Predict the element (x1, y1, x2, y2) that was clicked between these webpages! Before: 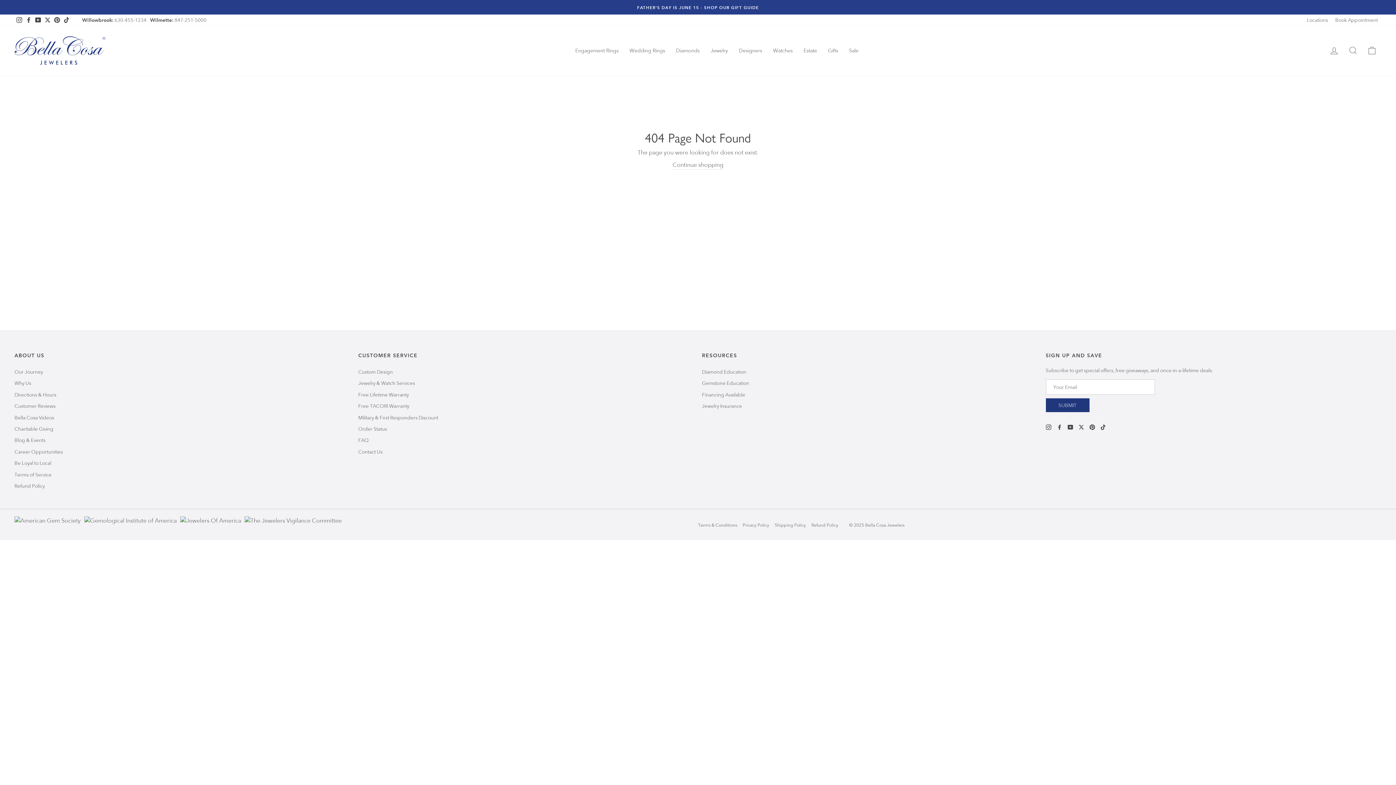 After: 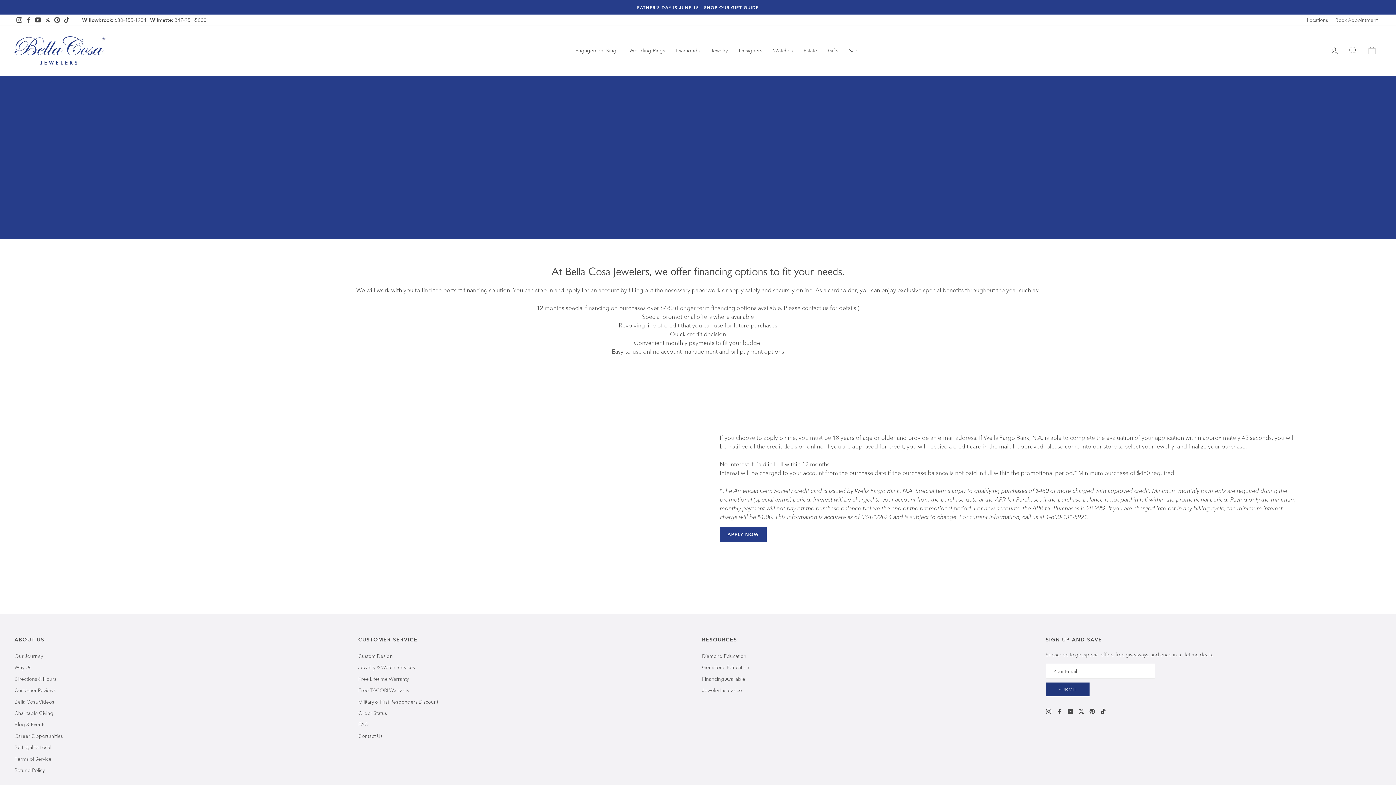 Action: label: Financing Available bbox: (702, 389, 745, 399)